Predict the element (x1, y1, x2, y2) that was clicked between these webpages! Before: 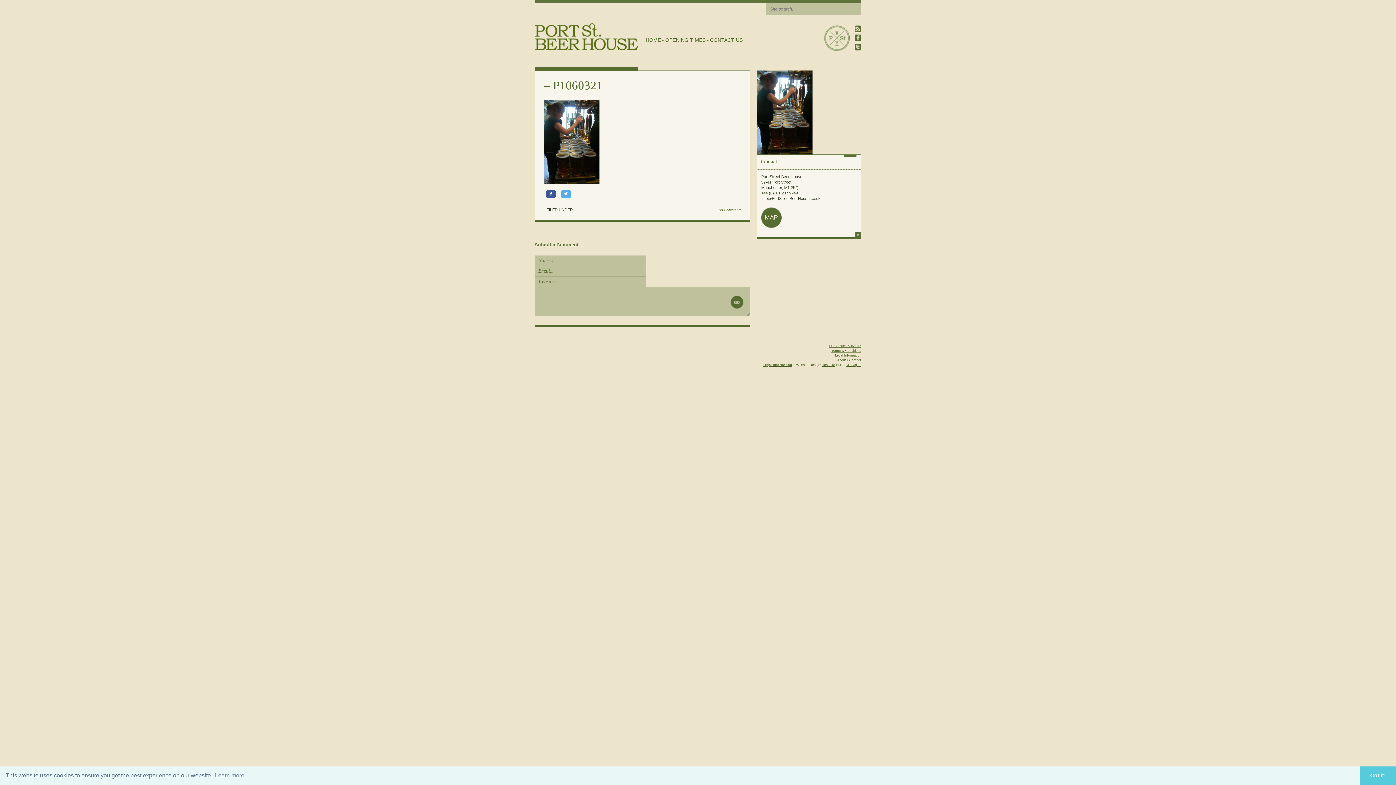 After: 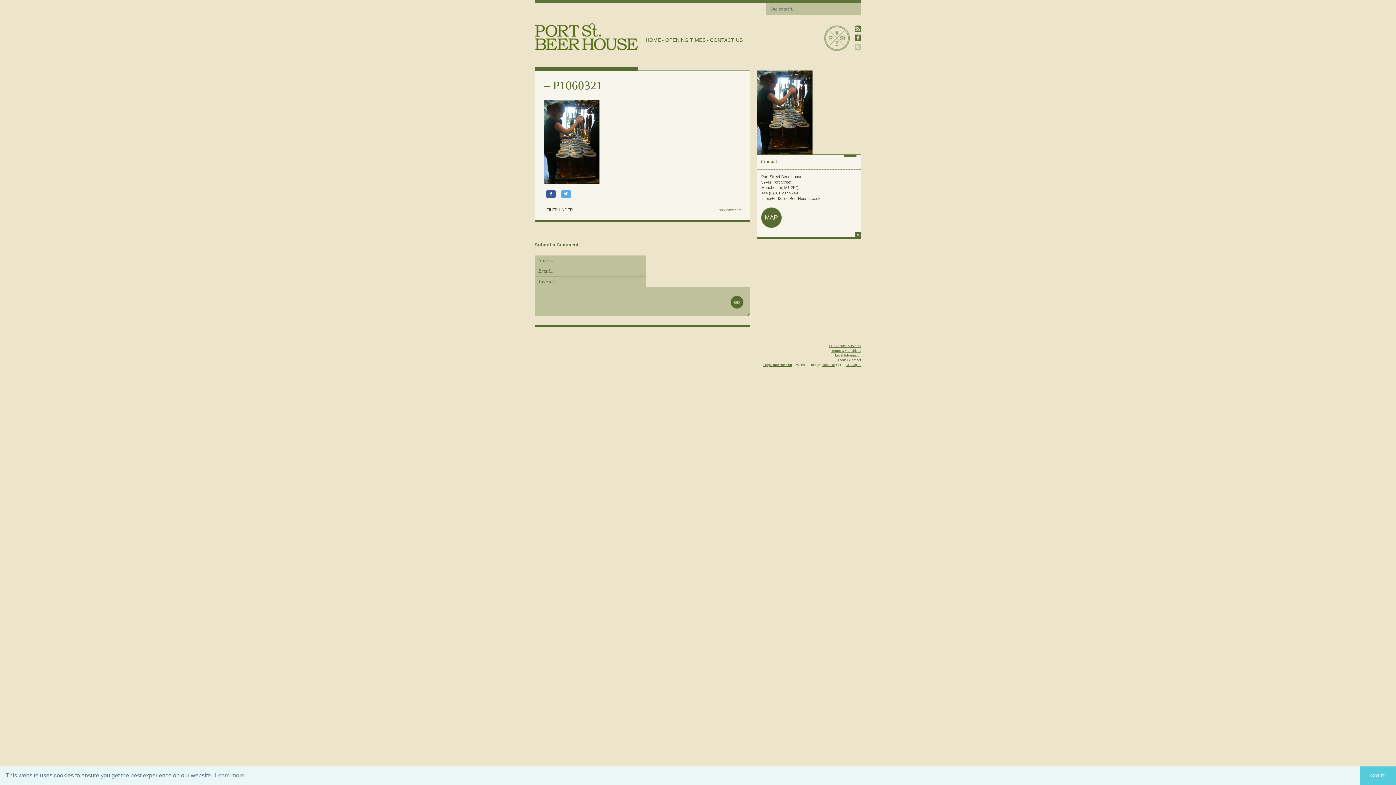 Action: label: twitter bbox: (854, 43, 861, 50)